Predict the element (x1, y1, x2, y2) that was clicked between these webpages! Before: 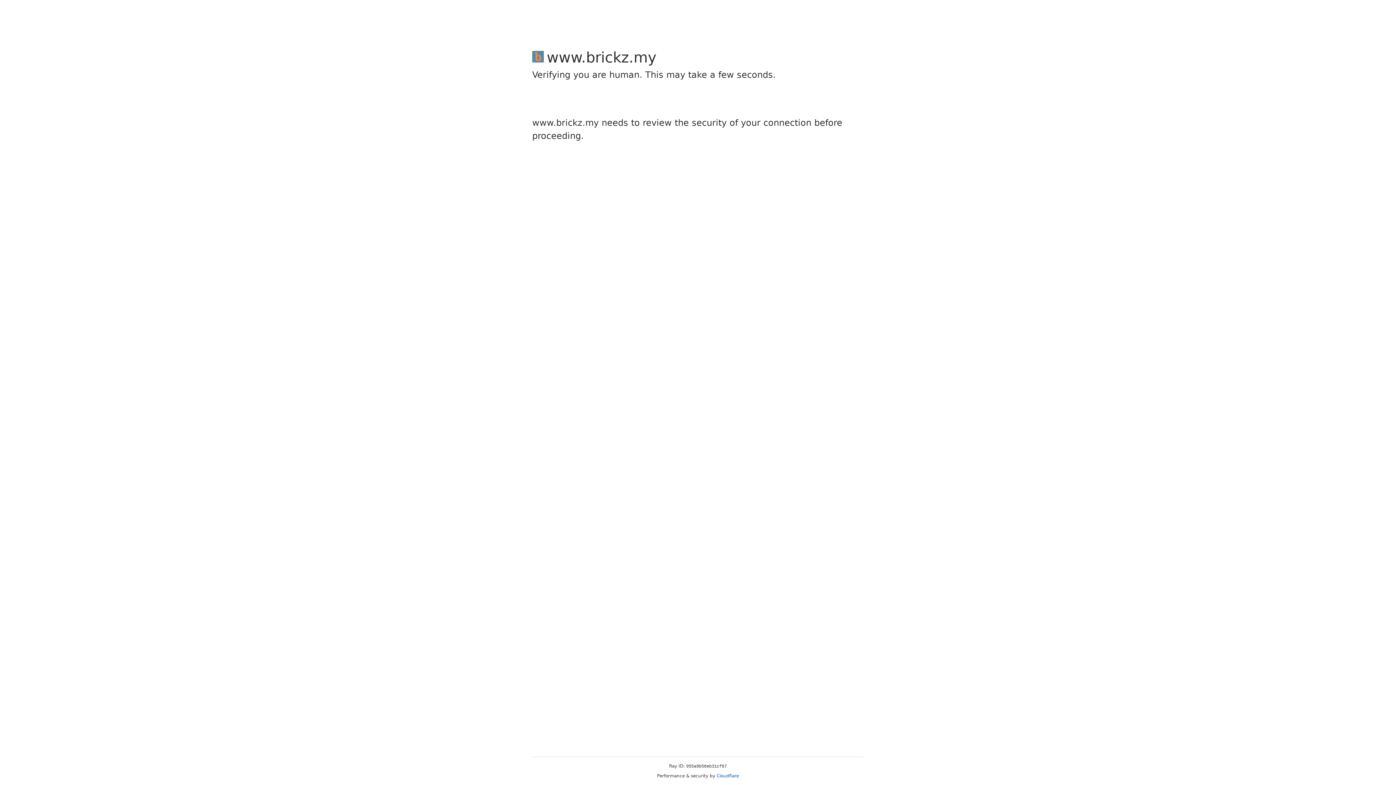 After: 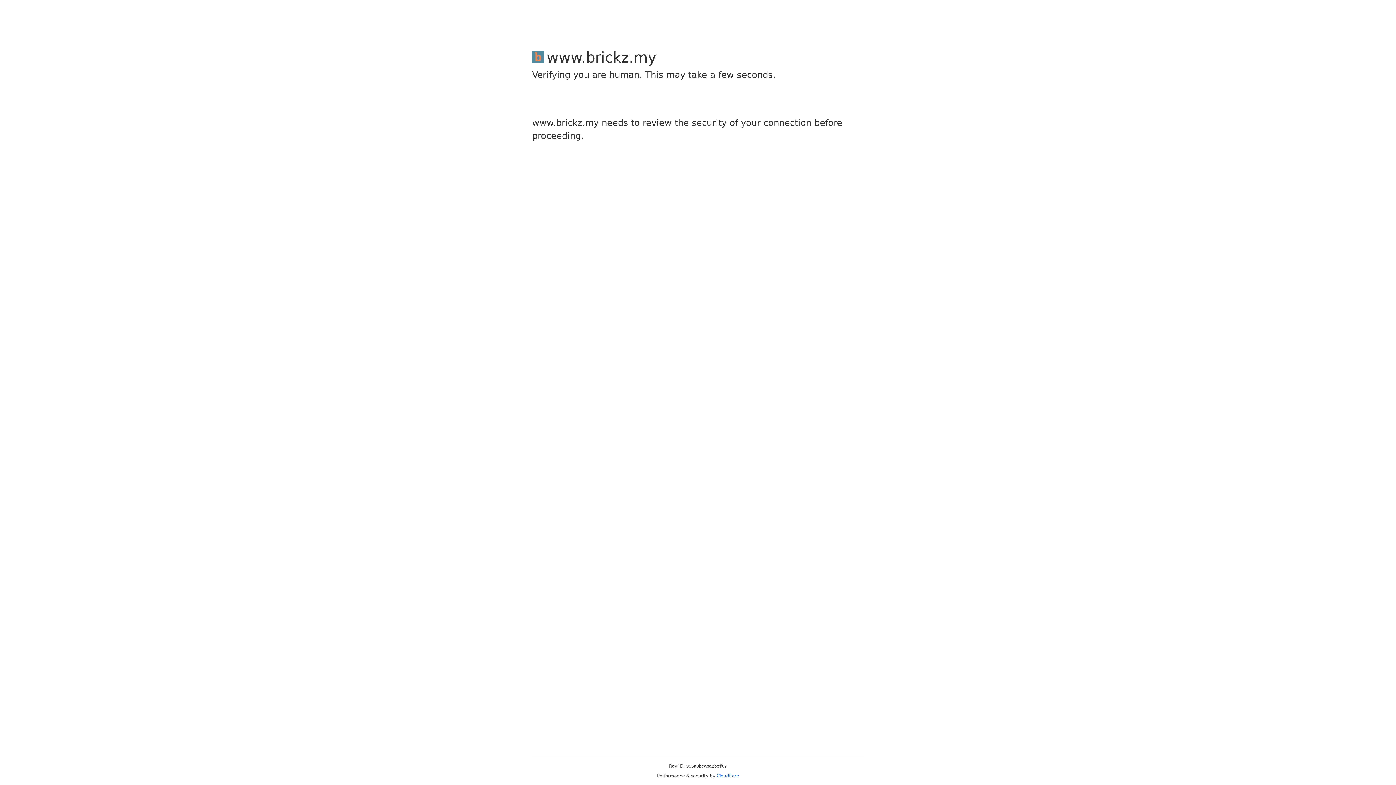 Action: bbox: (716, 773, 739, 778) label: Cloudflare